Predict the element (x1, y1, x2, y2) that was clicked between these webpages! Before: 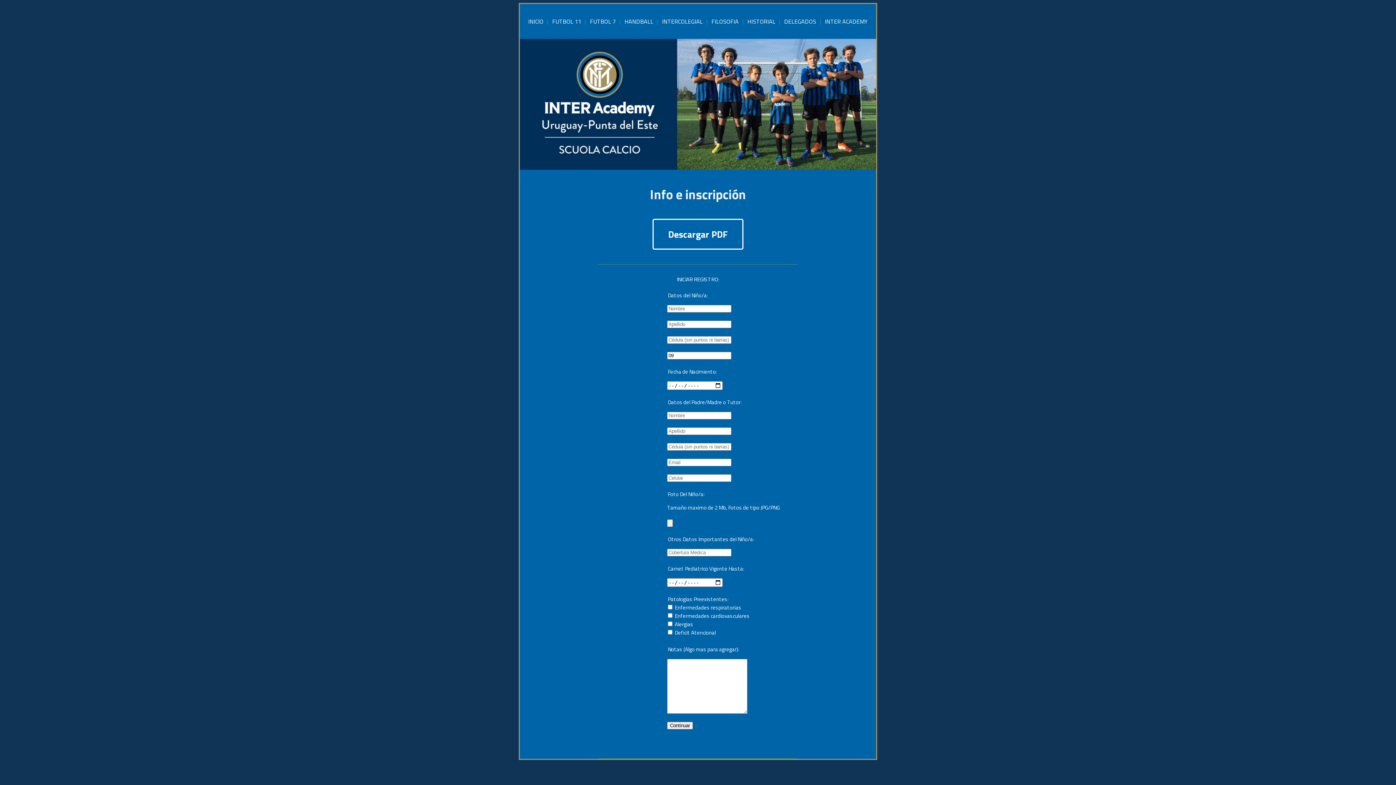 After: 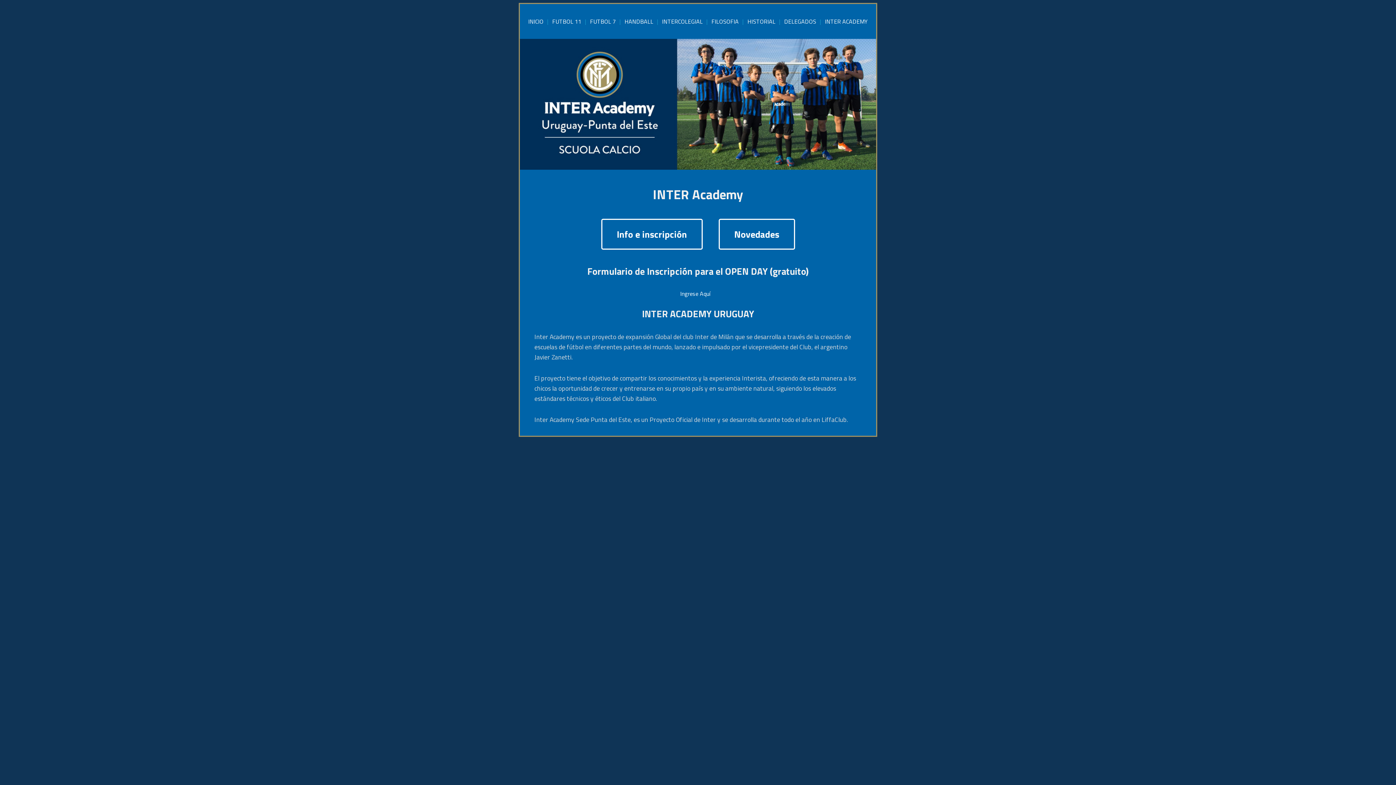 Action: bbox: (825, 17, 868, 25) label: INTER ACADEMY